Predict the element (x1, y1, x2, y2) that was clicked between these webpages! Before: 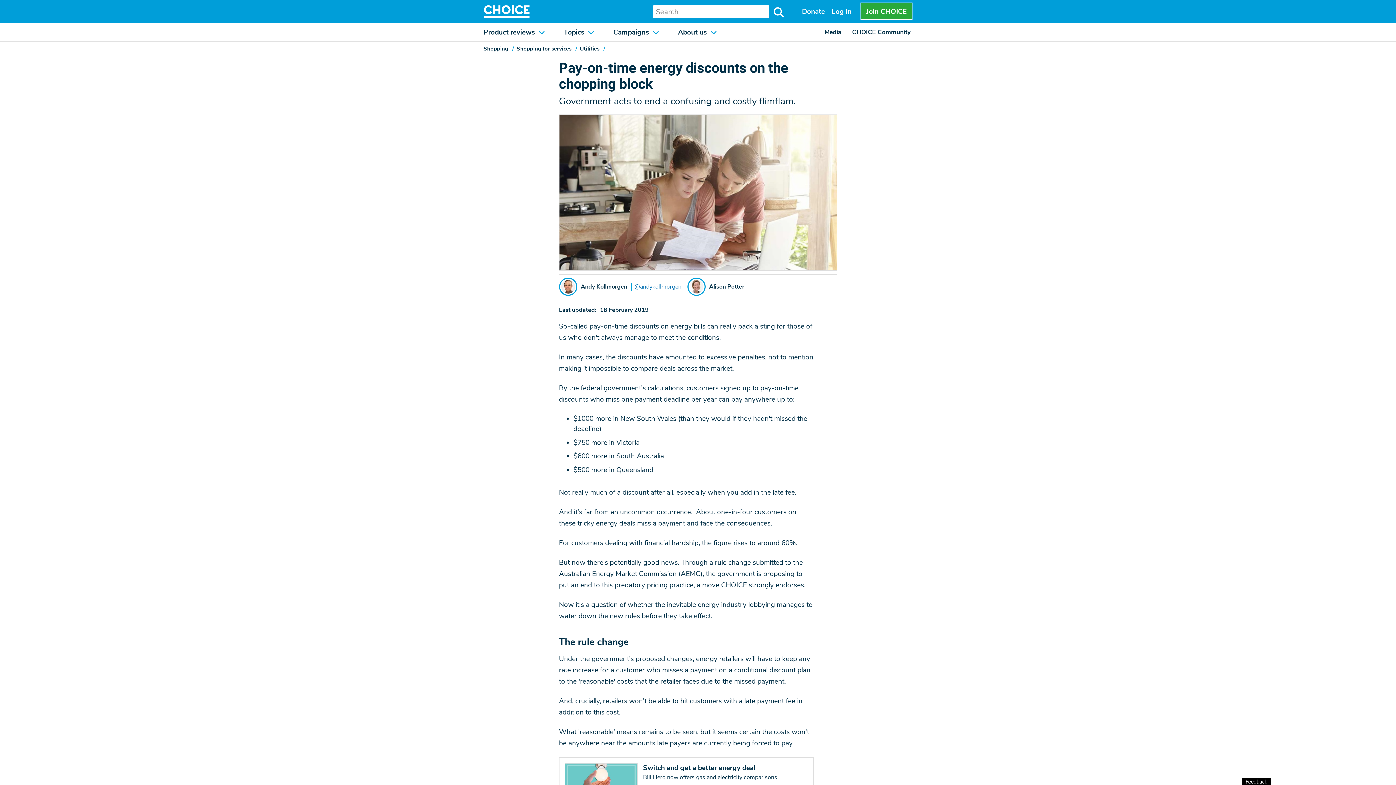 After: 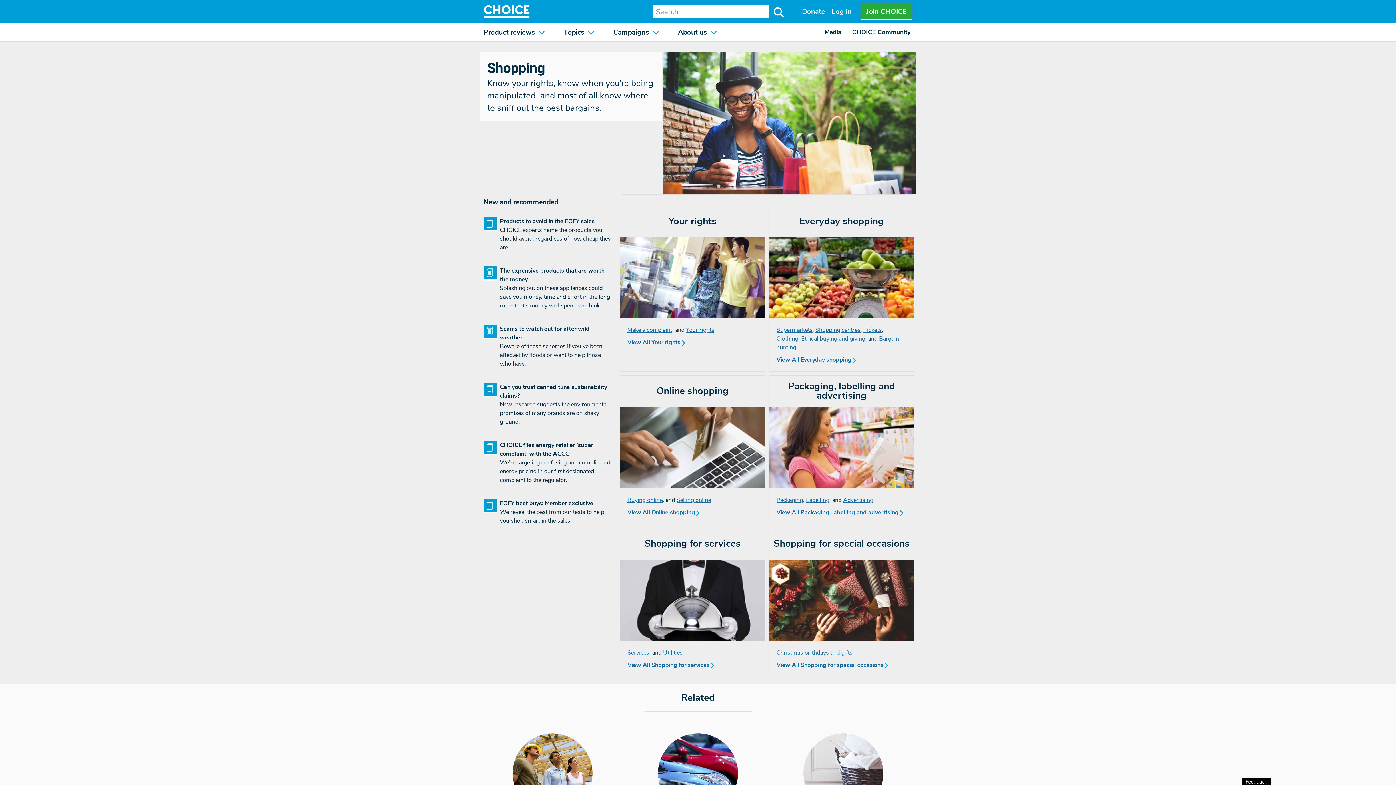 Action: bbox: (483, 45, 508, 52) label: Shopping